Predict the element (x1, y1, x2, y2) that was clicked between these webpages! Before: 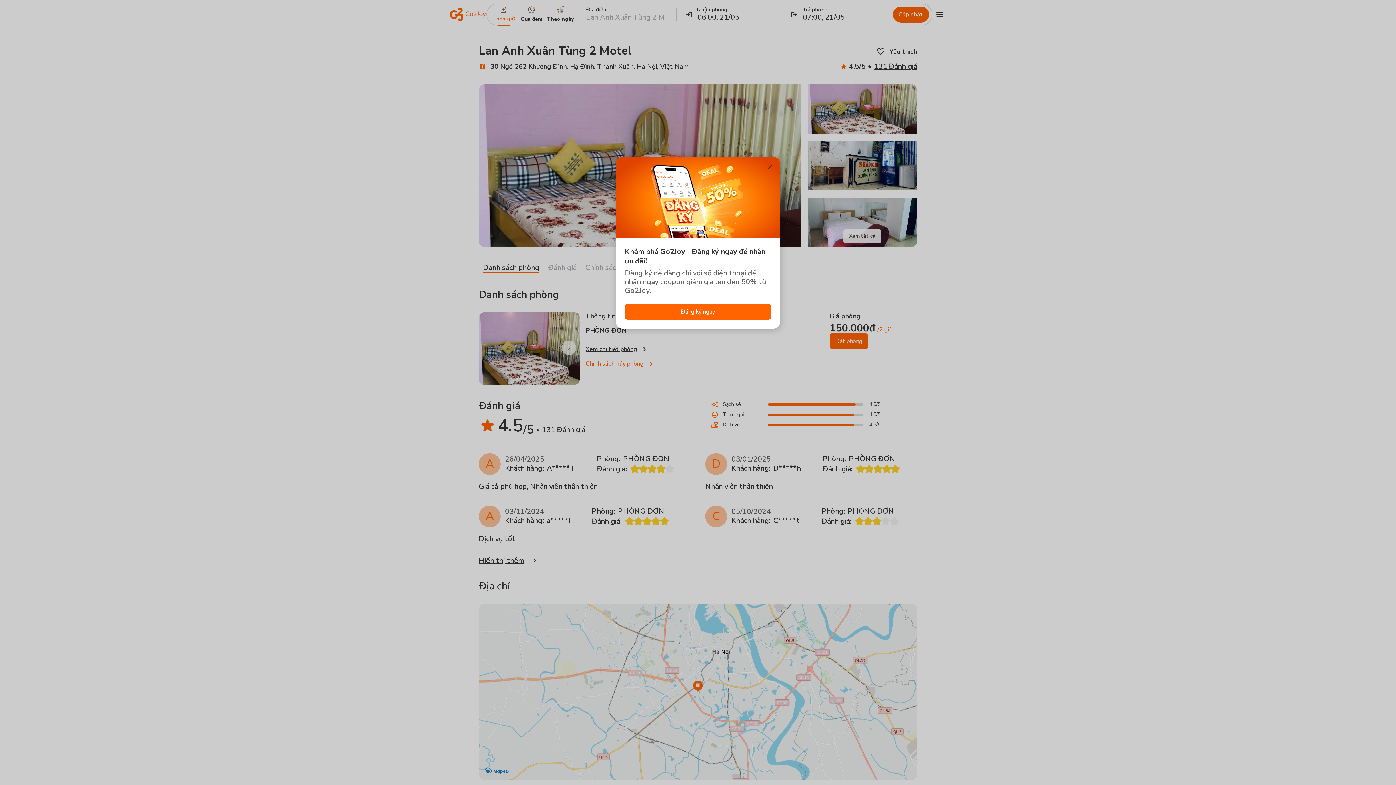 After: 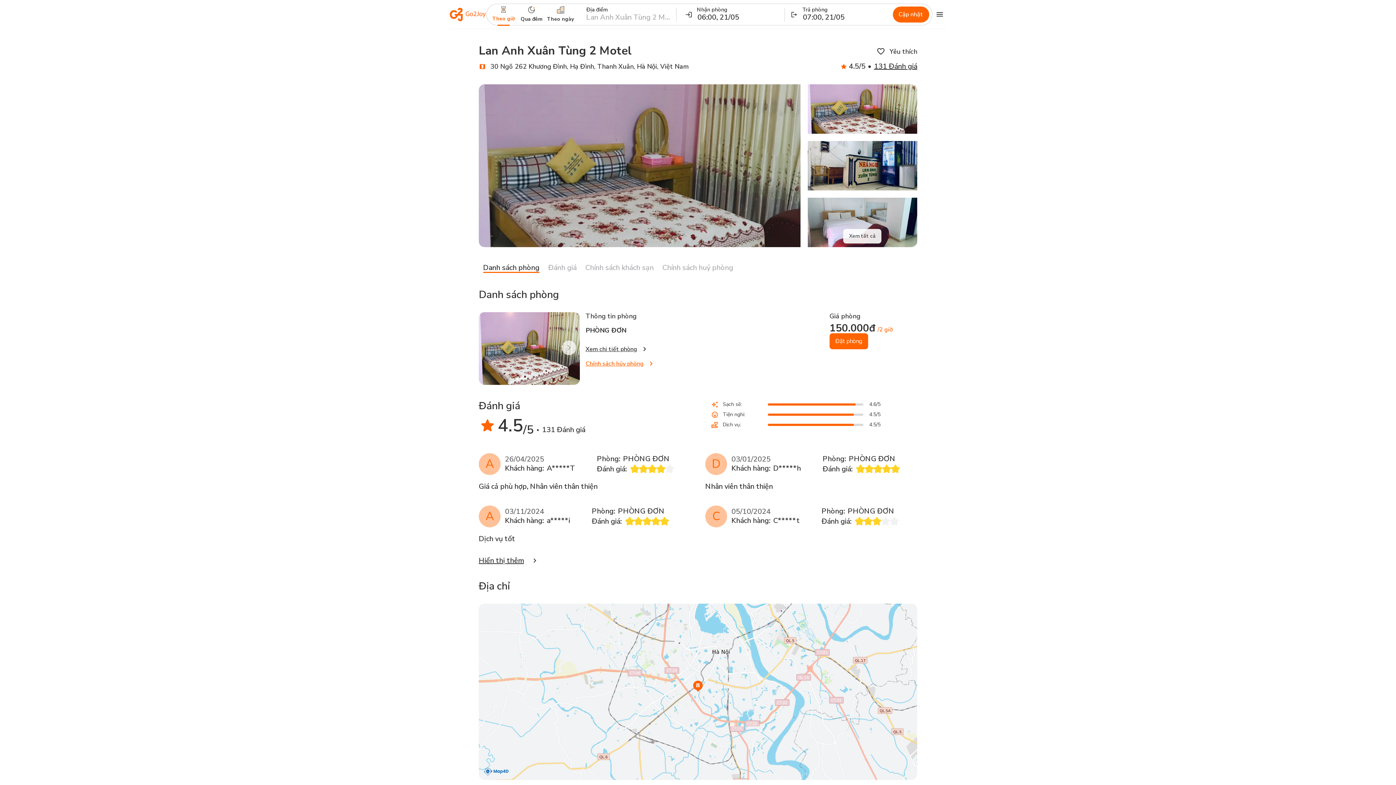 Action: label: close bbox: (762, 160, 777, 174)